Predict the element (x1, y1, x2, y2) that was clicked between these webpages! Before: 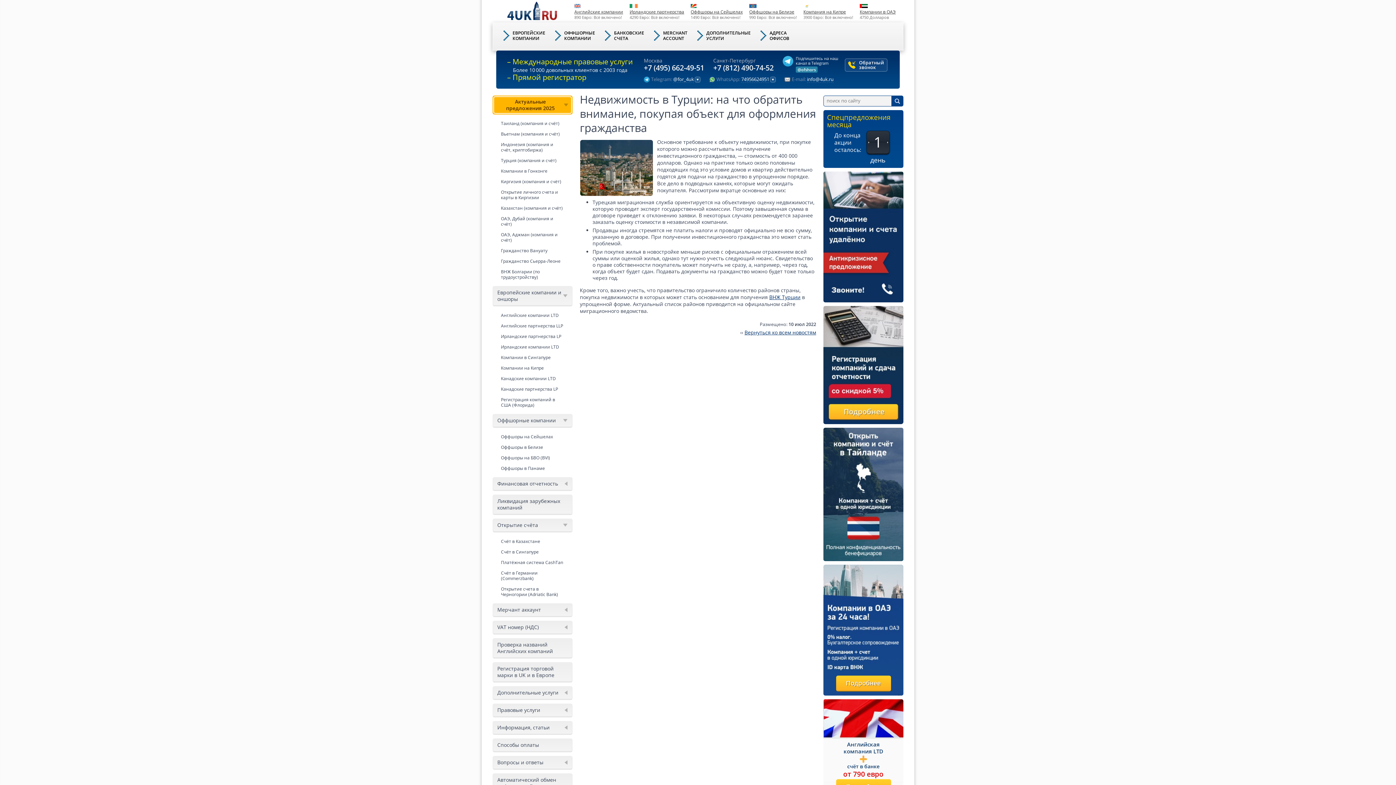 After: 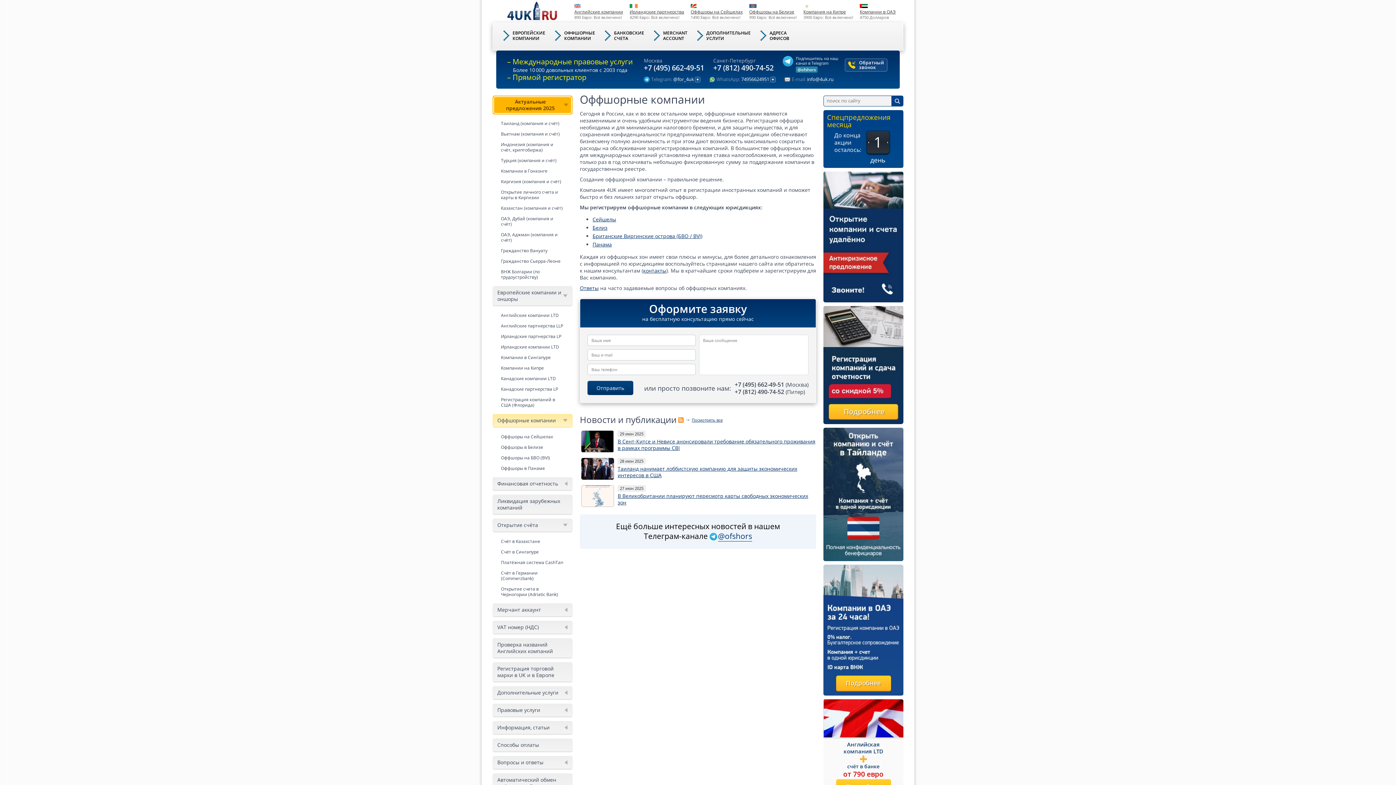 Action: label: Оффшорные компании bbox: (492, 414, 572, 428)